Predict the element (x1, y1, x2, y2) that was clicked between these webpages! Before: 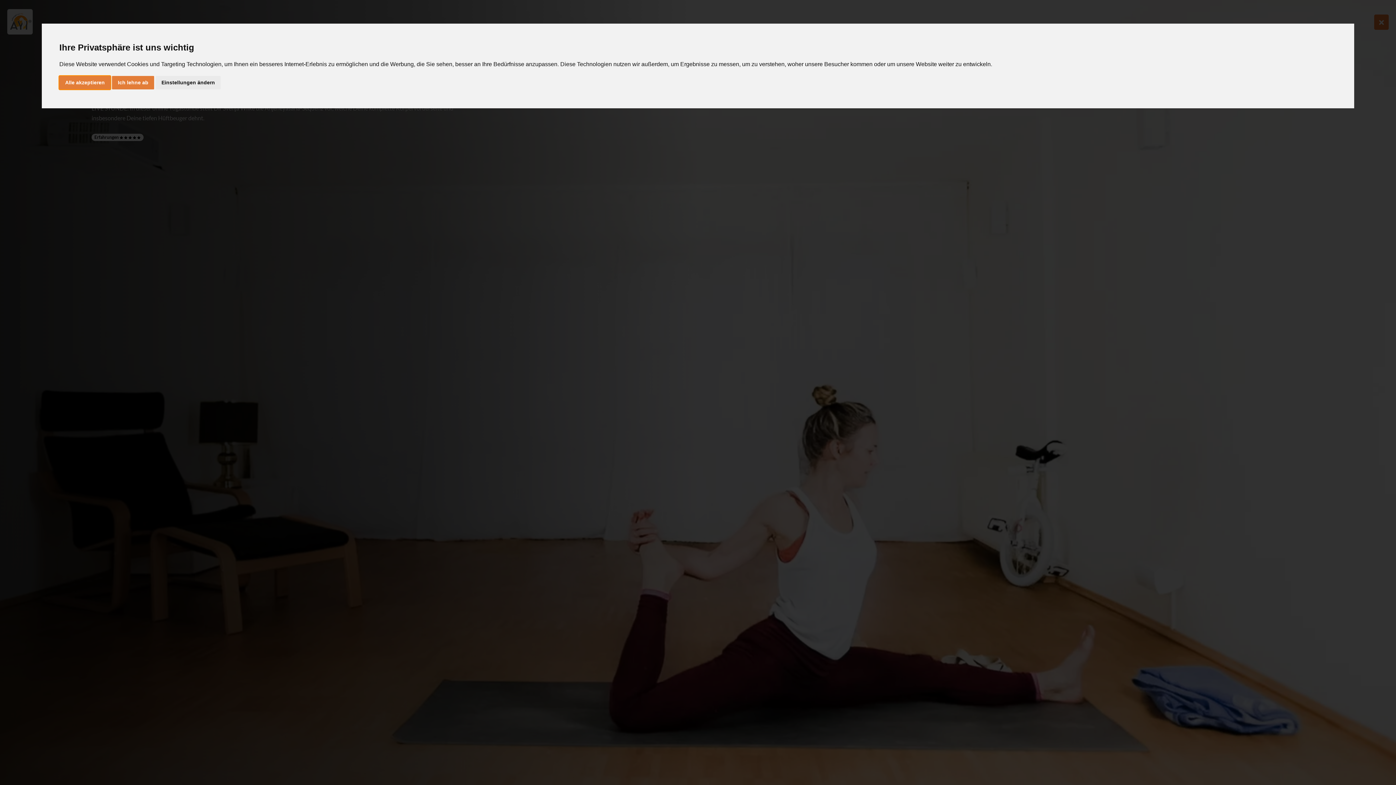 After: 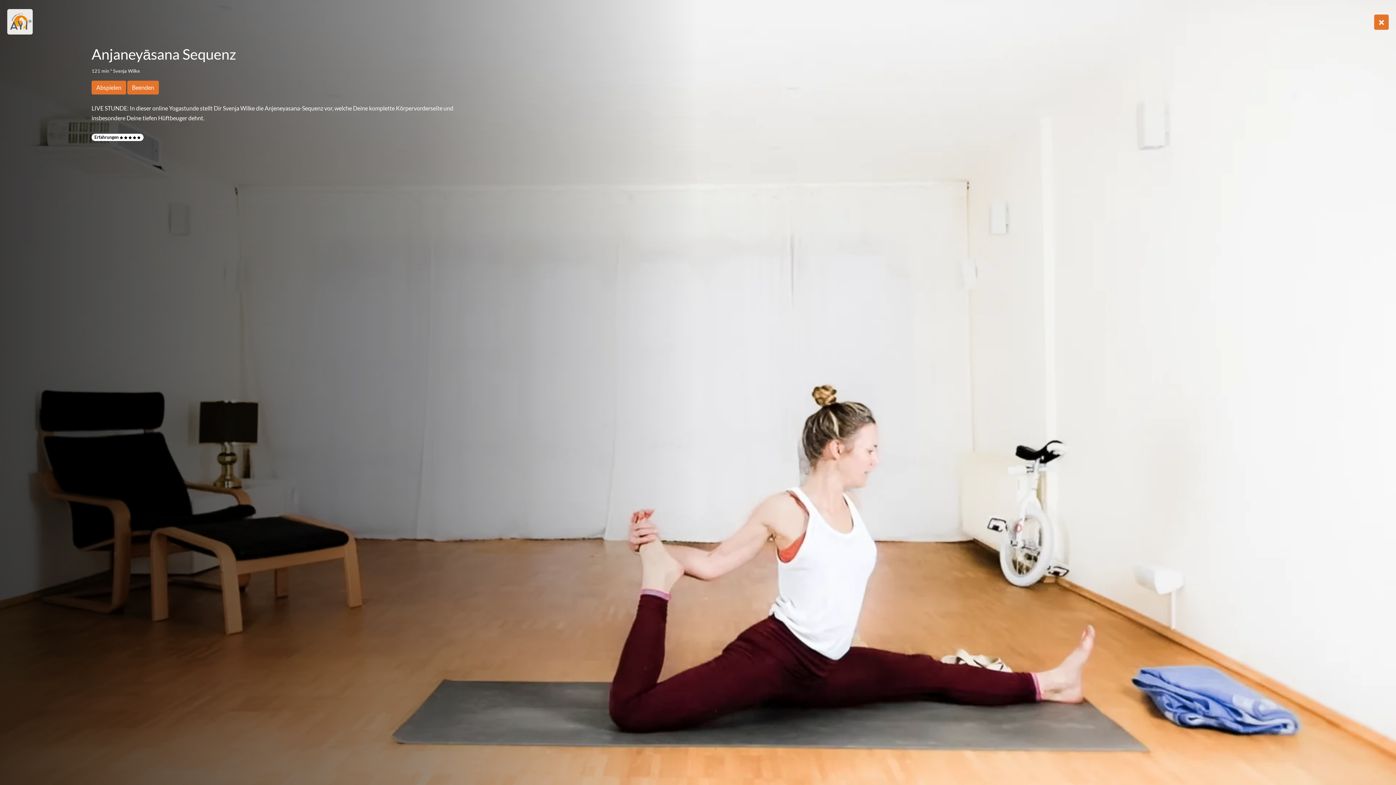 Action: label: Alle akzeptieren bbox: (59, 75, 110, 89)